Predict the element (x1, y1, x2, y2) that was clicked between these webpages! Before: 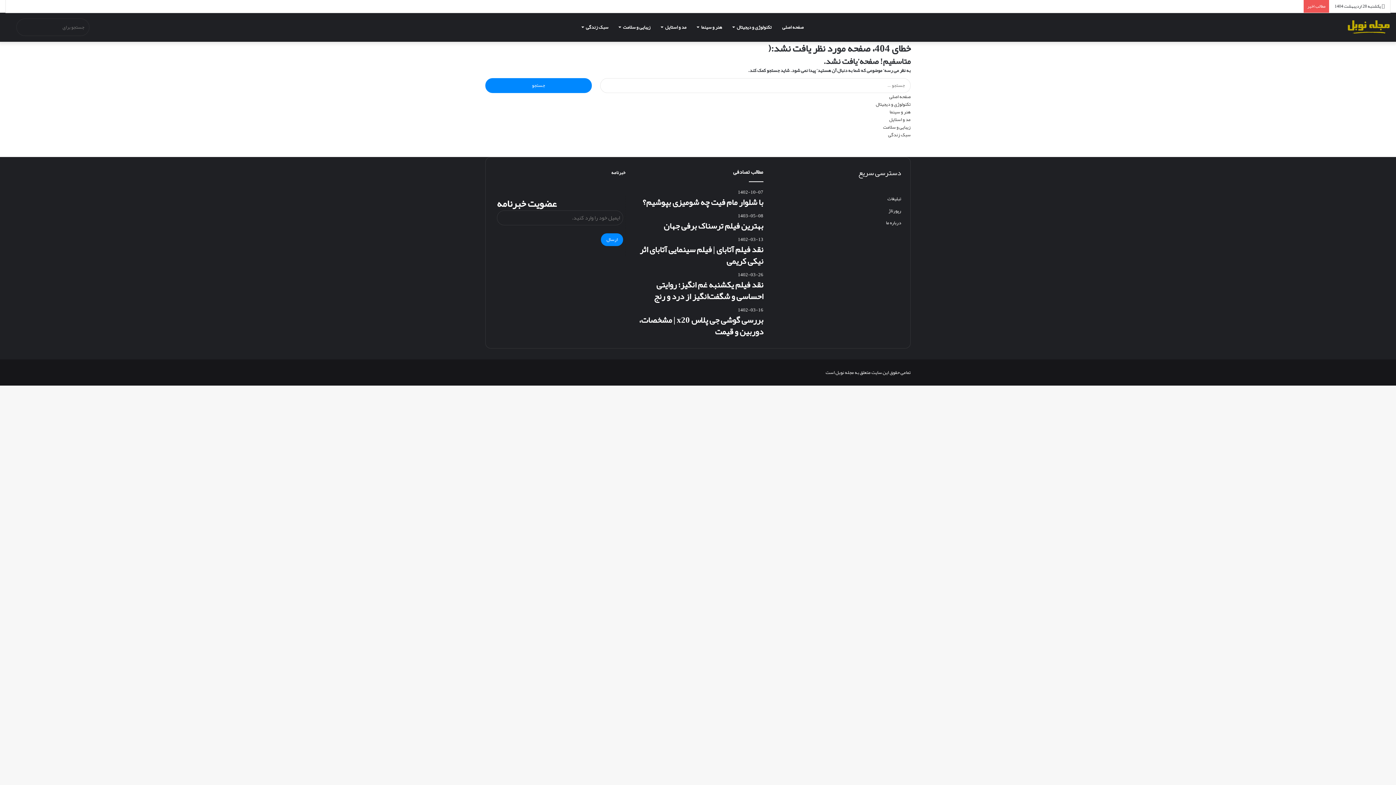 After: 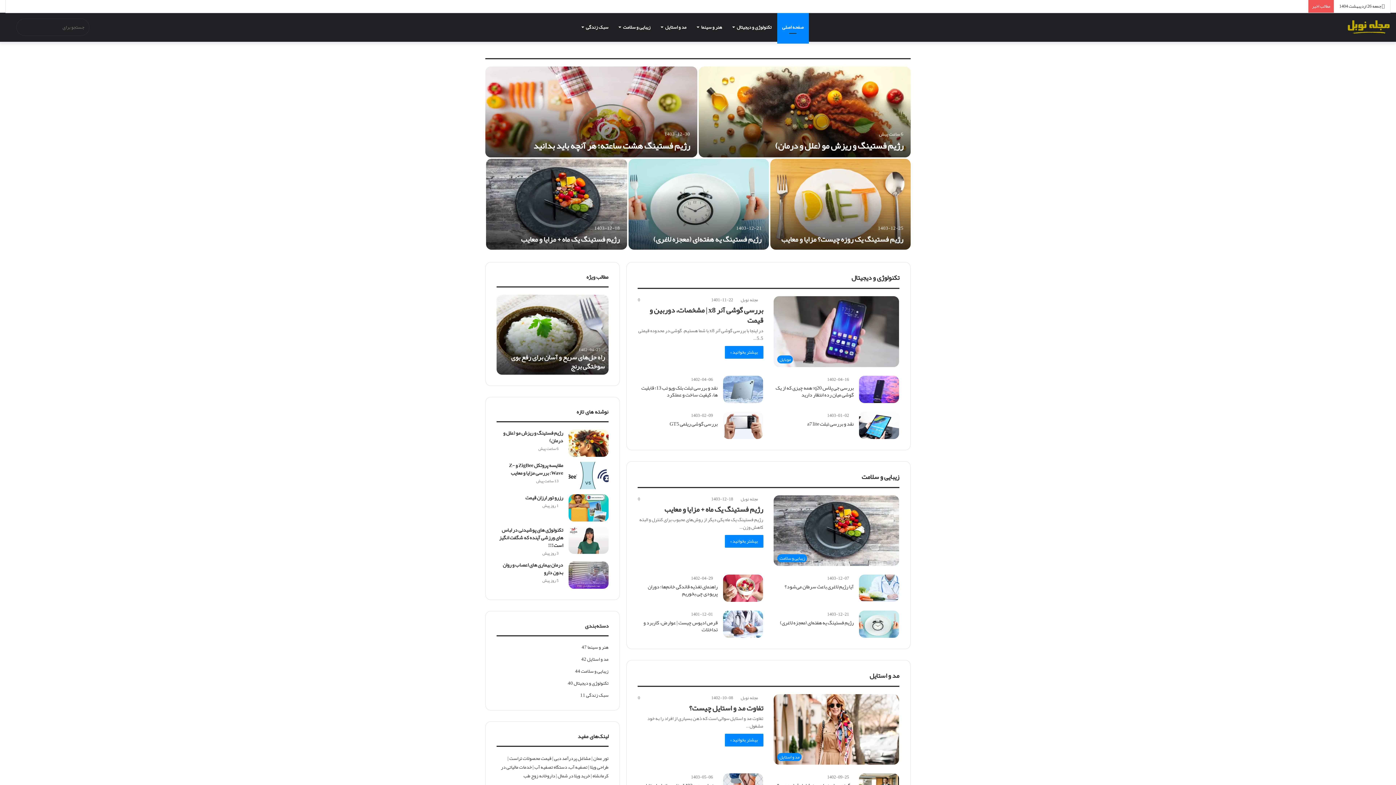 Action: label: صفحه اصلی bbox: (889, 92, 910, 101)